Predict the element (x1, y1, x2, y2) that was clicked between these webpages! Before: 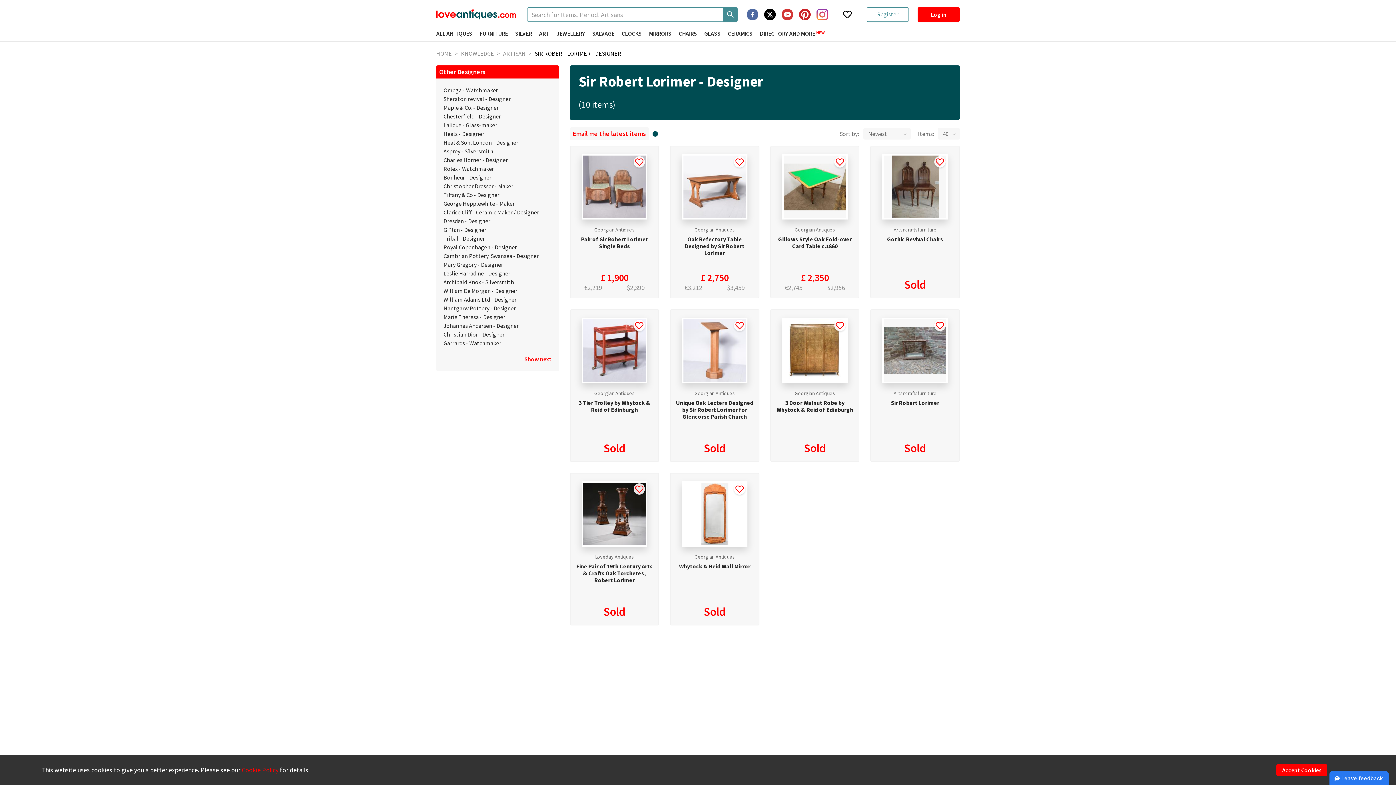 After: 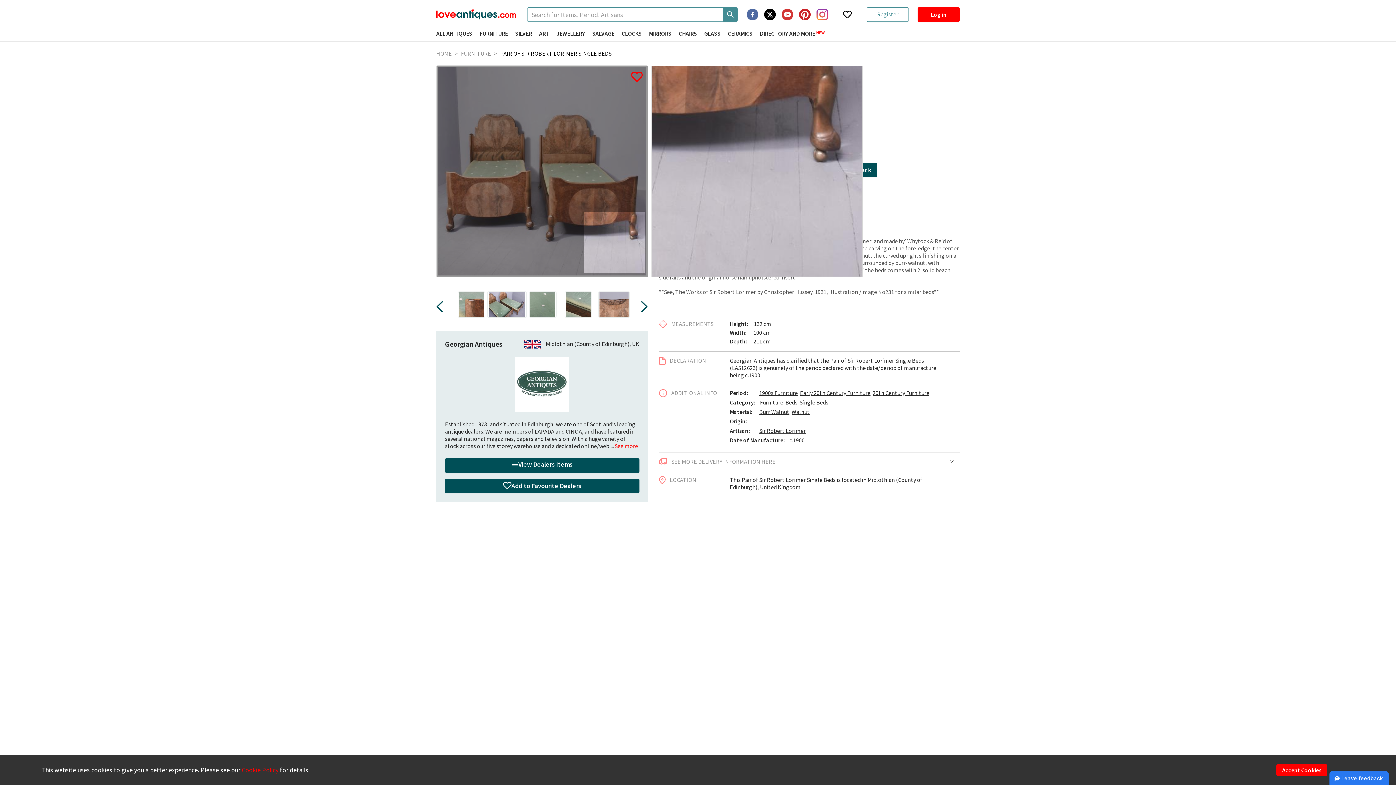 Action: bbox: (575, 236, 654, 249) label: Pair of Sir Robert Lorimer Single Beds